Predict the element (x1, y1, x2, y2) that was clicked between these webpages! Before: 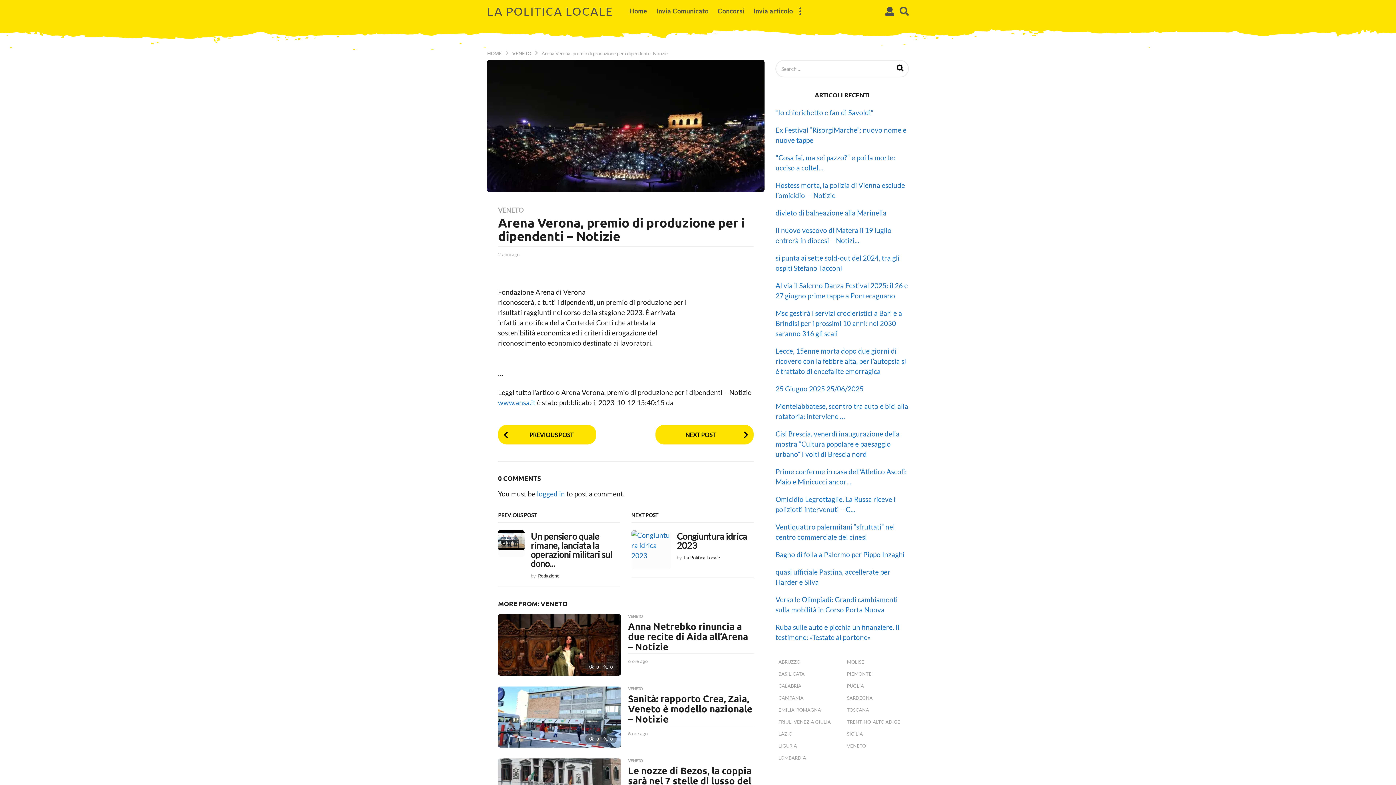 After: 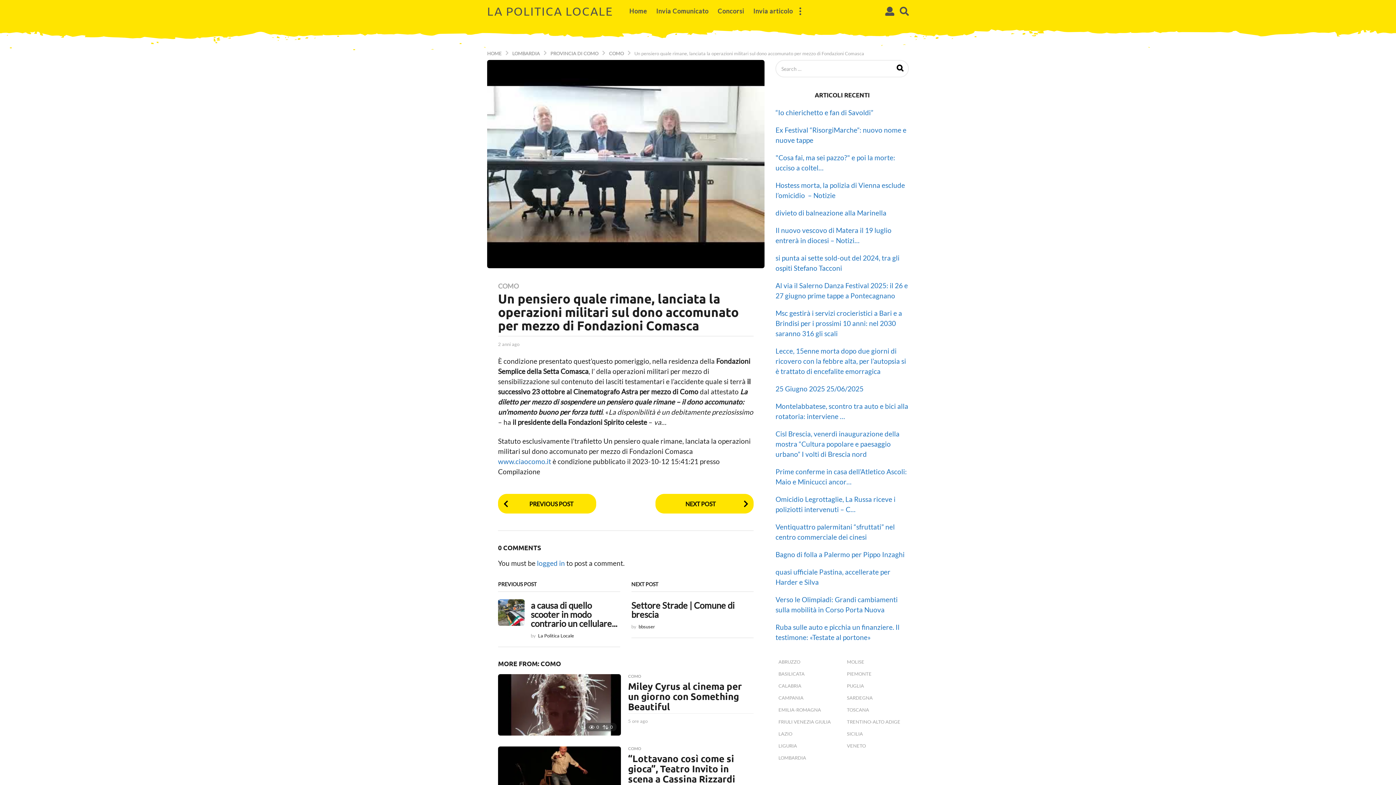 Action: bbox: (498, 530, 524, 557)